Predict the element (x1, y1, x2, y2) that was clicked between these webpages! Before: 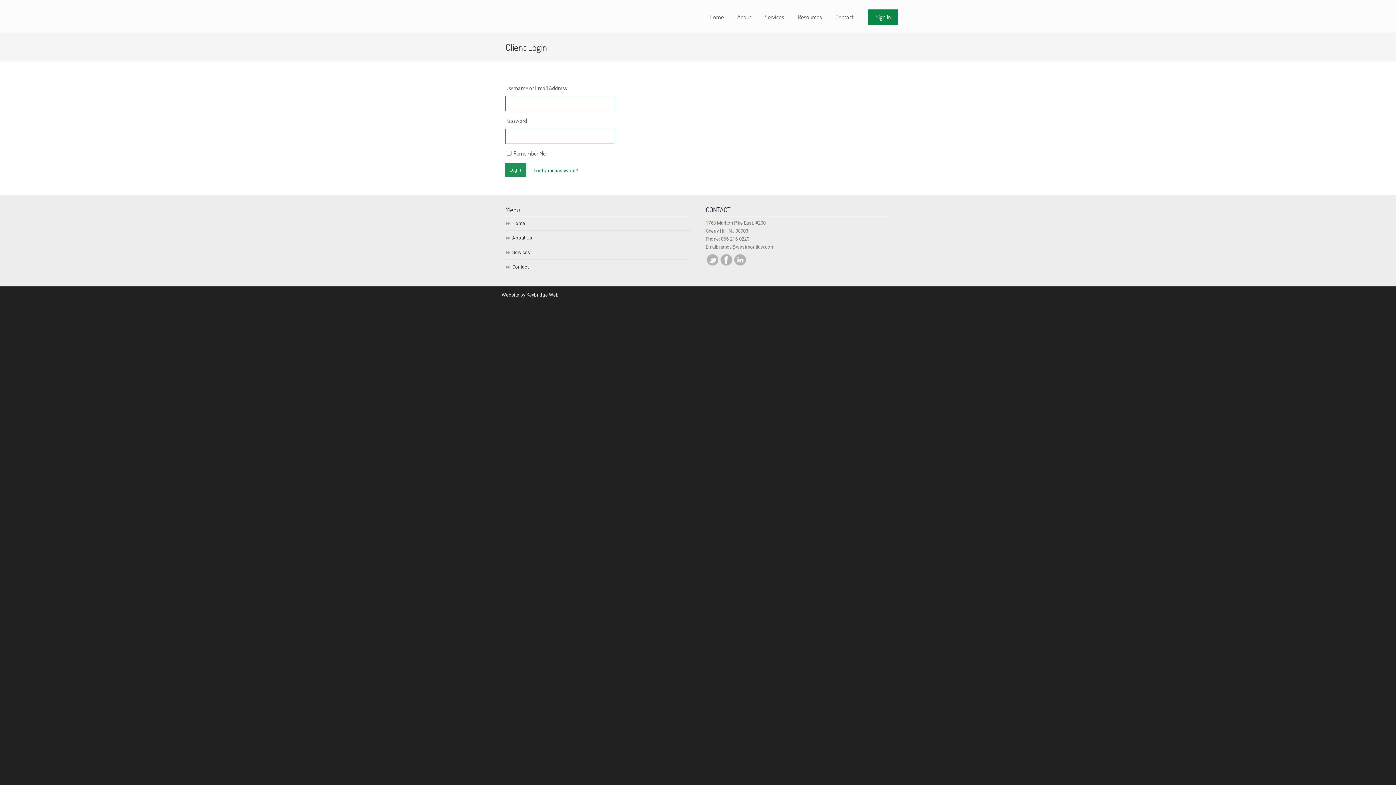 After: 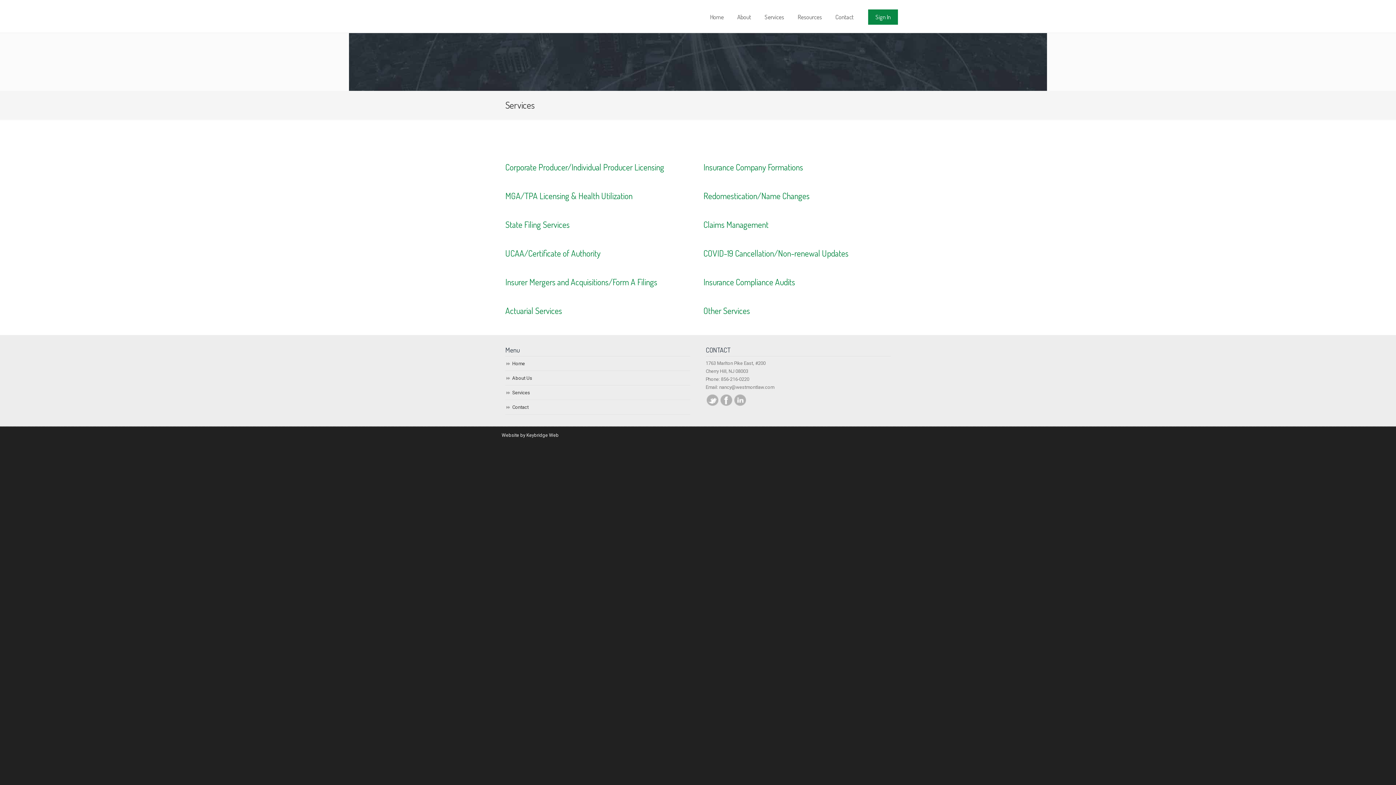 Action: label: Services bbox: (505, 245, 690, 260)